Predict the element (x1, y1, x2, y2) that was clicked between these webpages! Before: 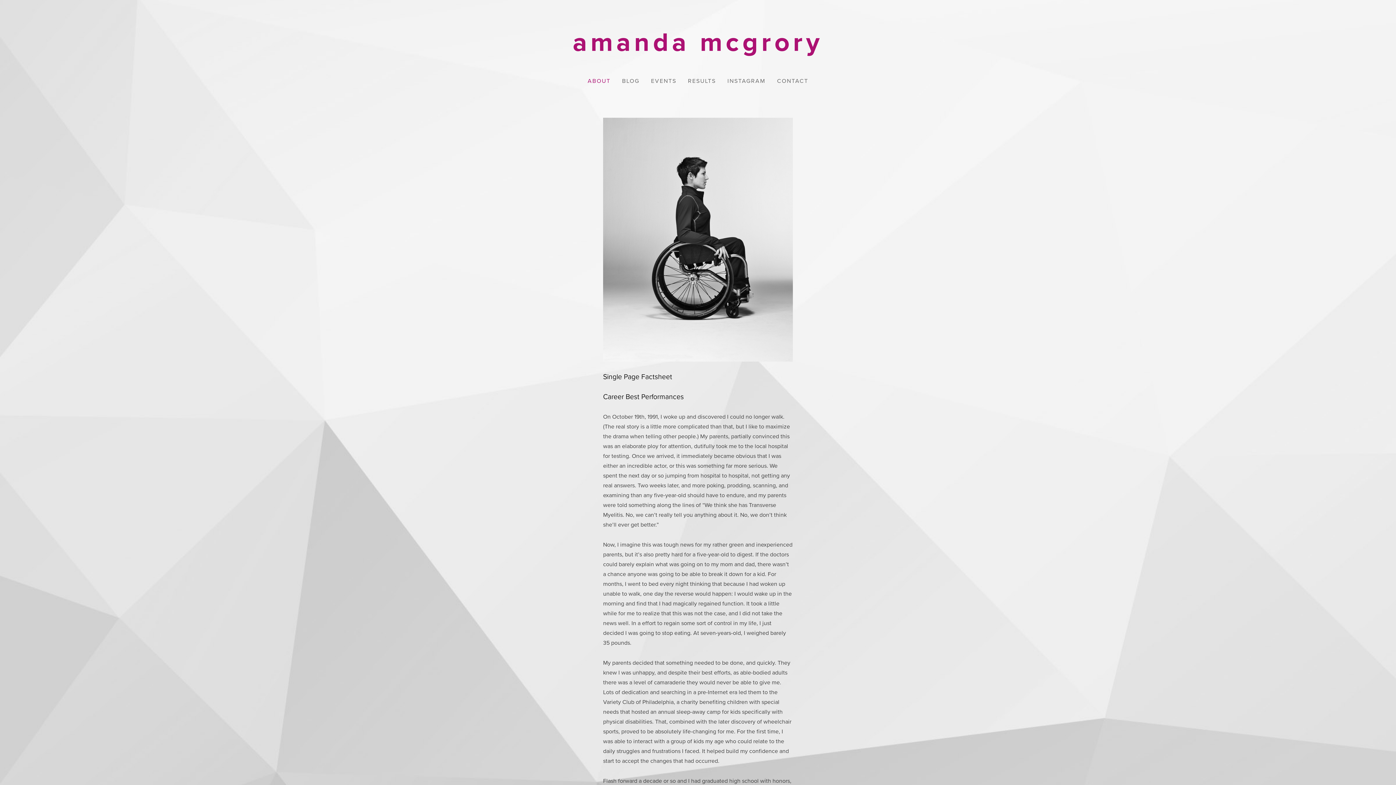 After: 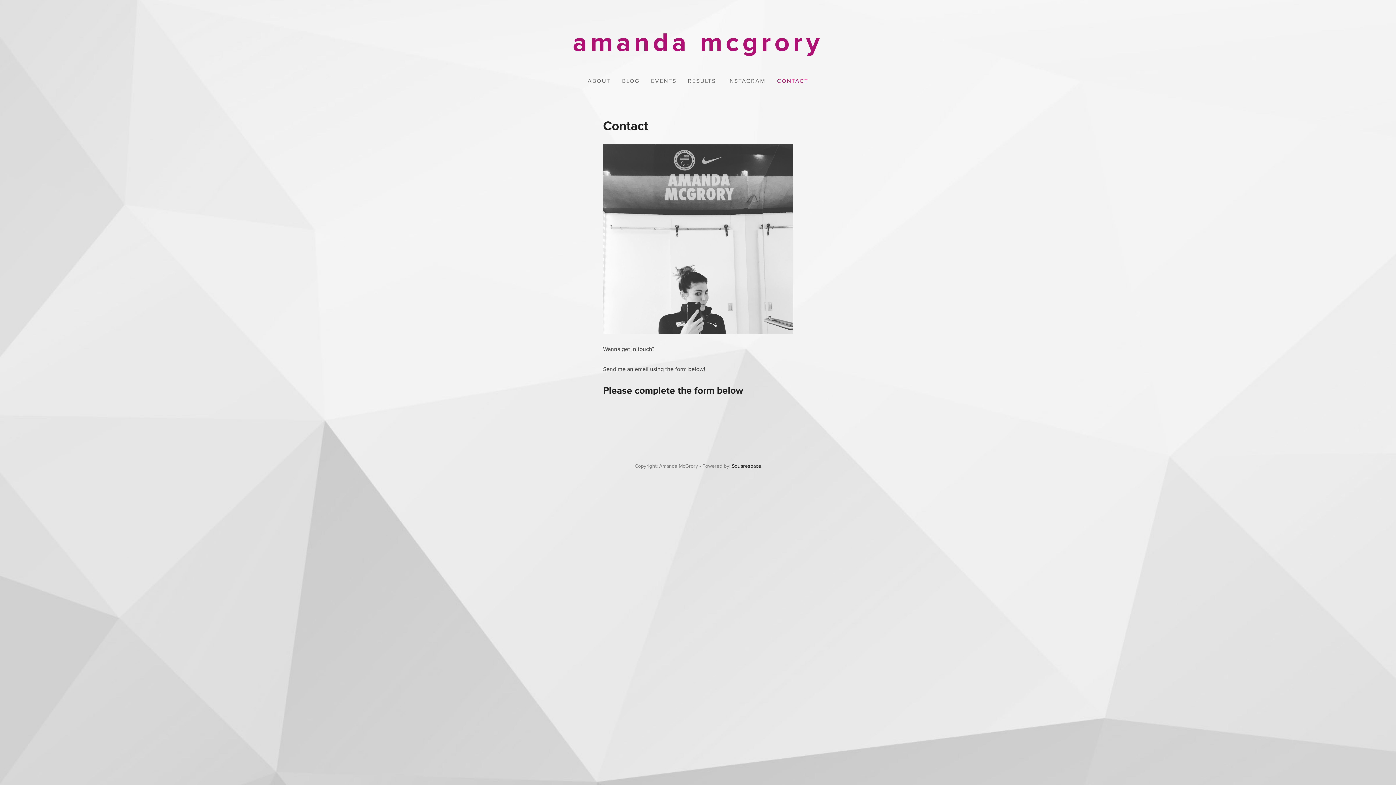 Action: bbox: (772, 76, 813, 85) label: CONTACT